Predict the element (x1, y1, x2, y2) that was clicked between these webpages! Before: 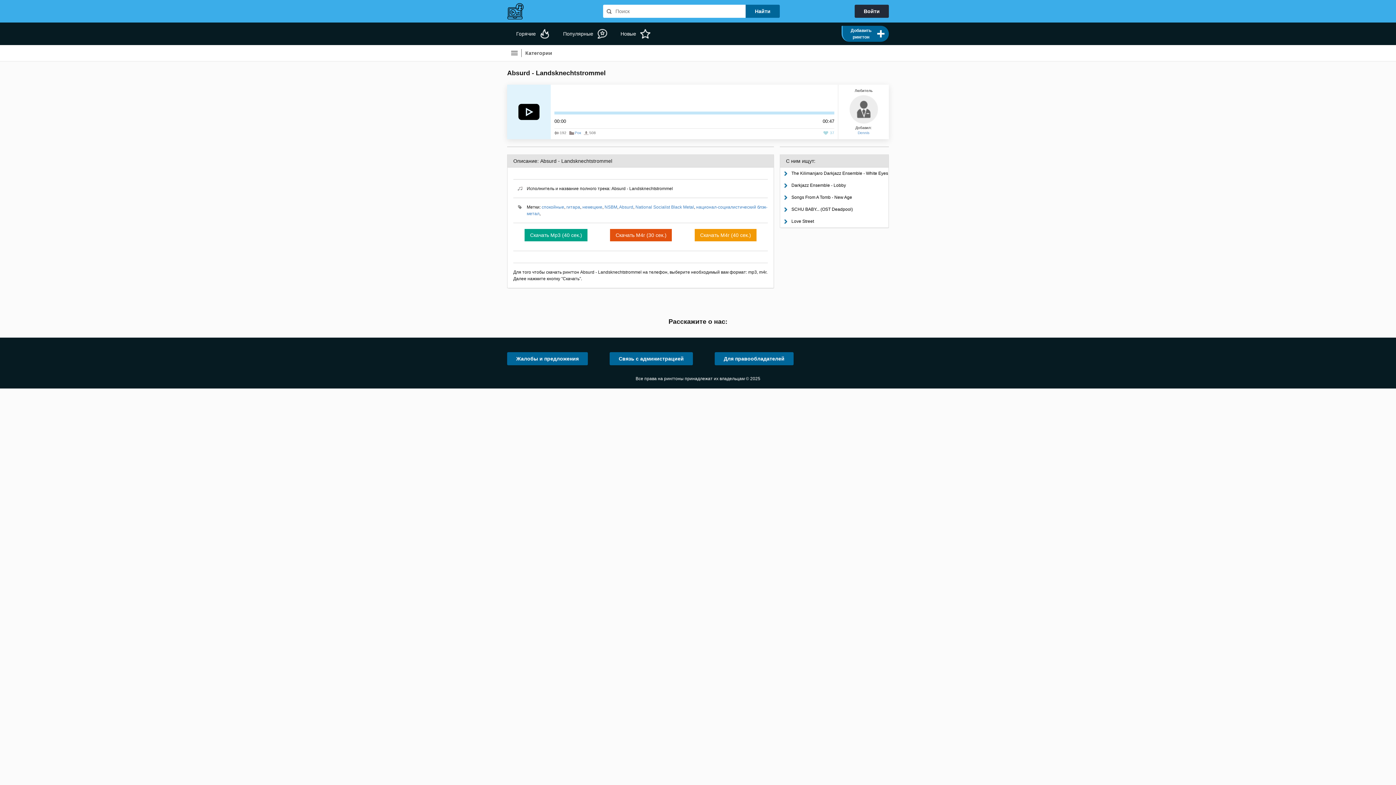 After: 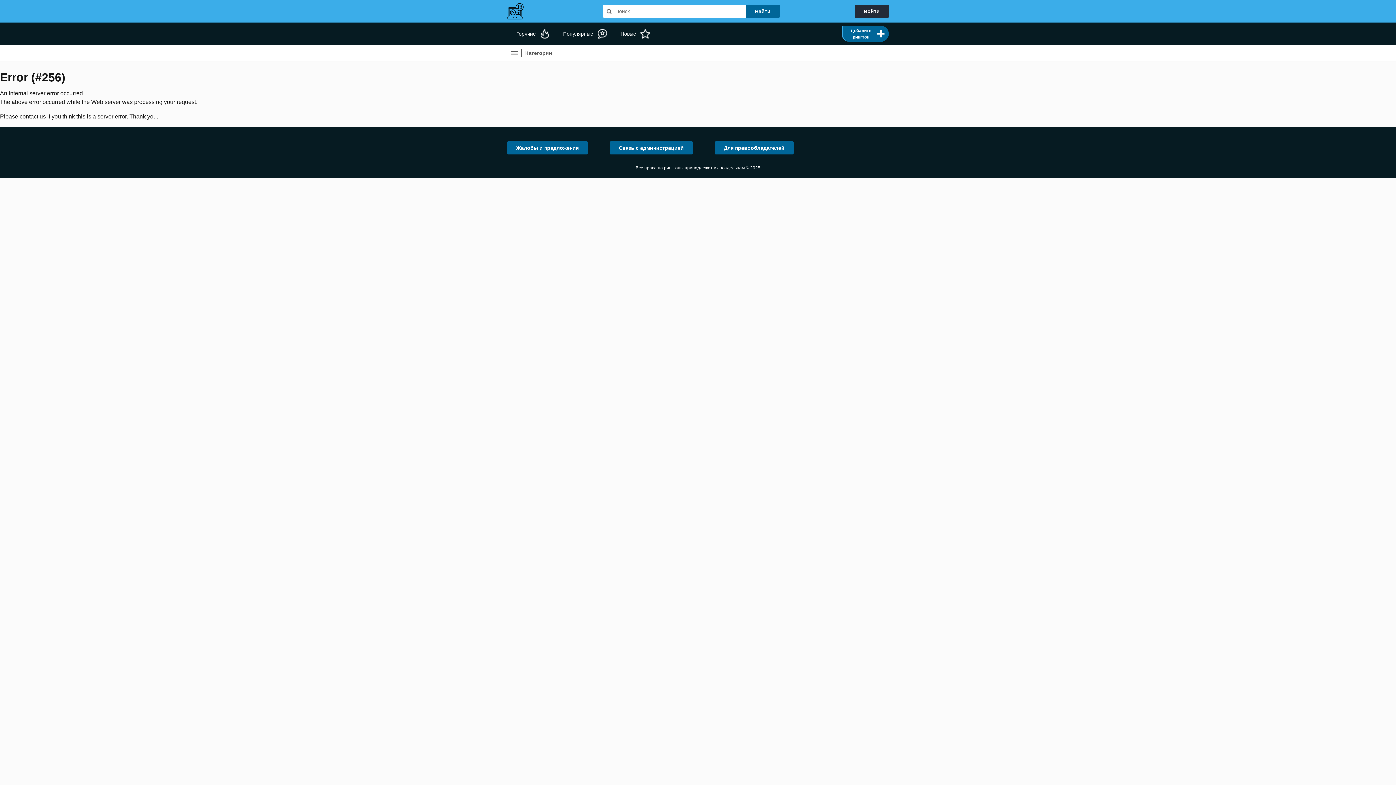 Action: bbox: (609, 352, 693, 365) label: Связь с администрацией